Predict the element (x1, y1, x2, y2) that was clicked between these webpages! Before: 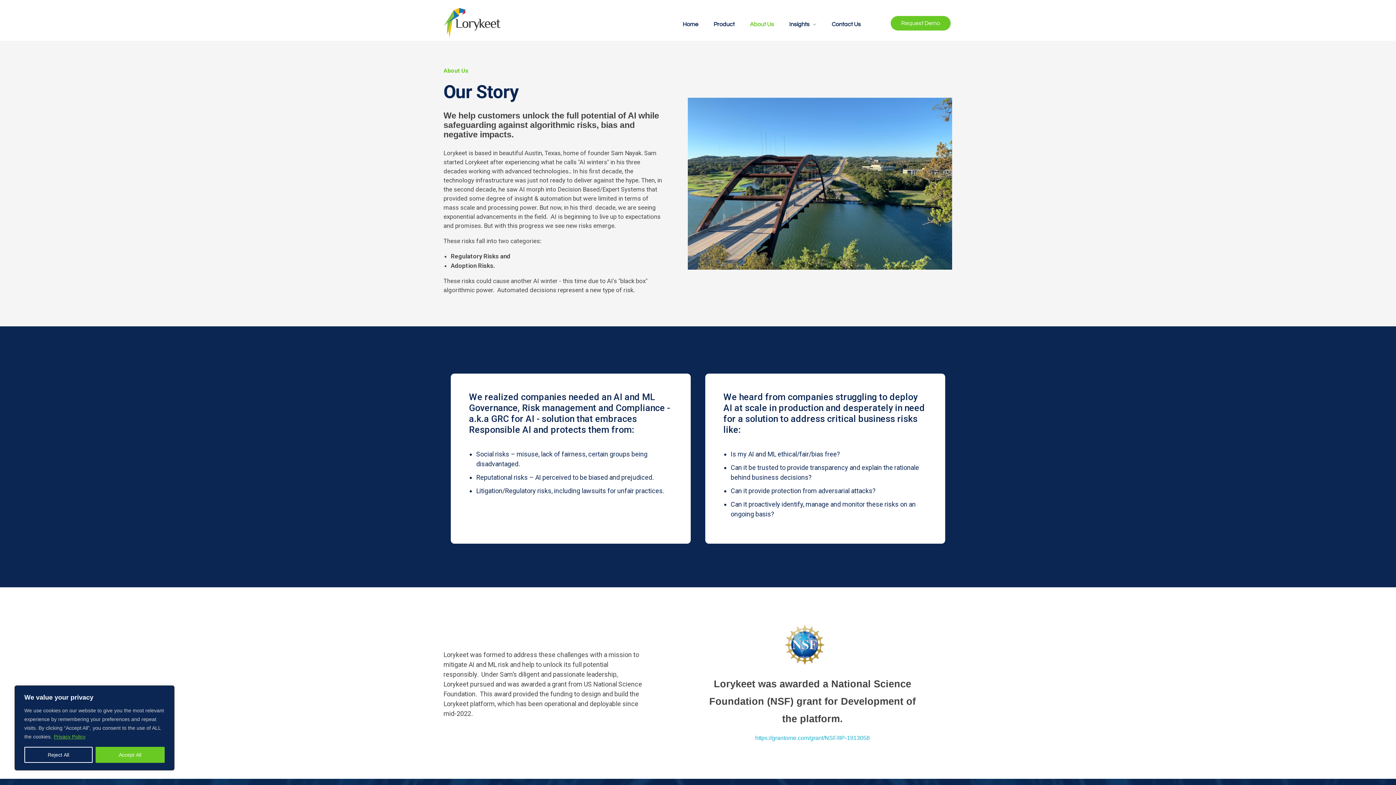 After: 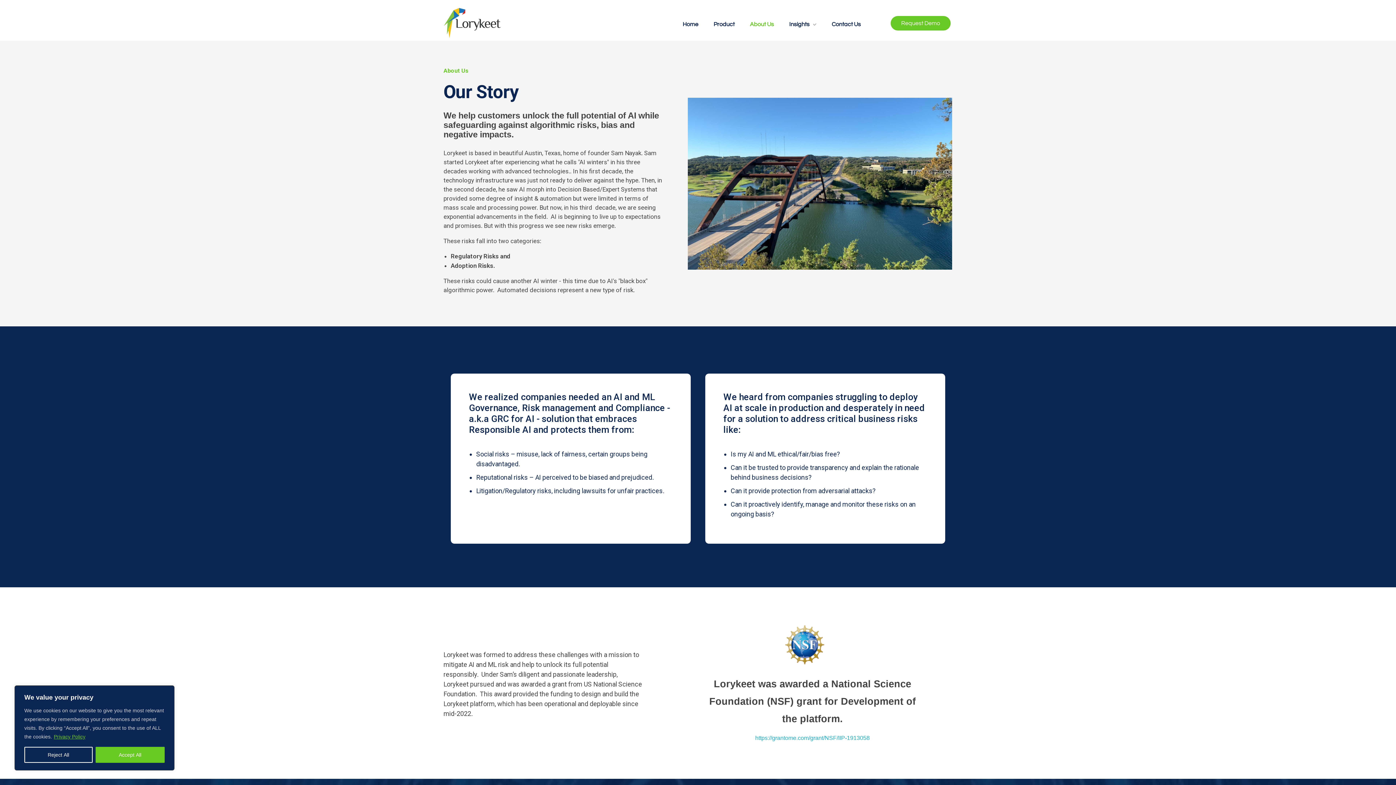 Action: label: About Us bbox: (742, 20, 781, 28)